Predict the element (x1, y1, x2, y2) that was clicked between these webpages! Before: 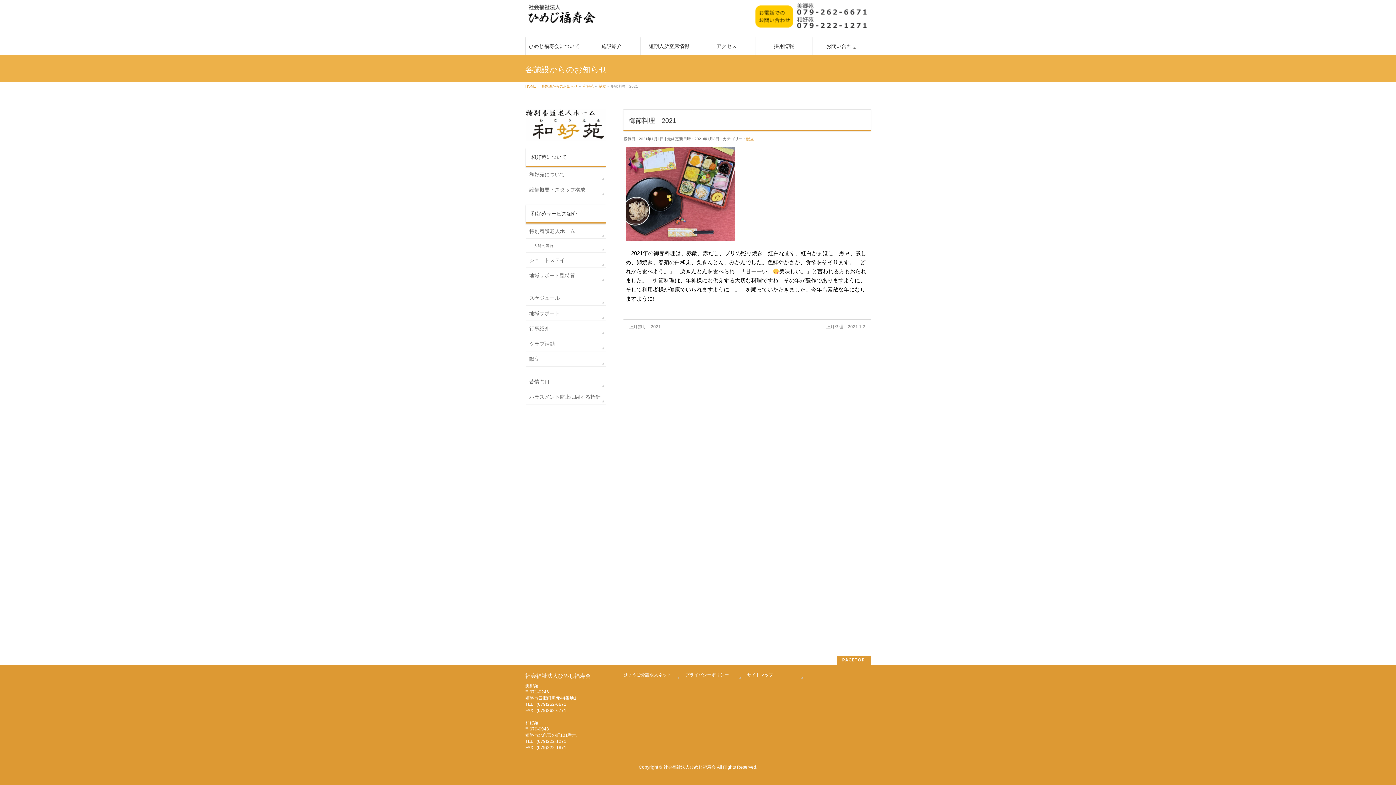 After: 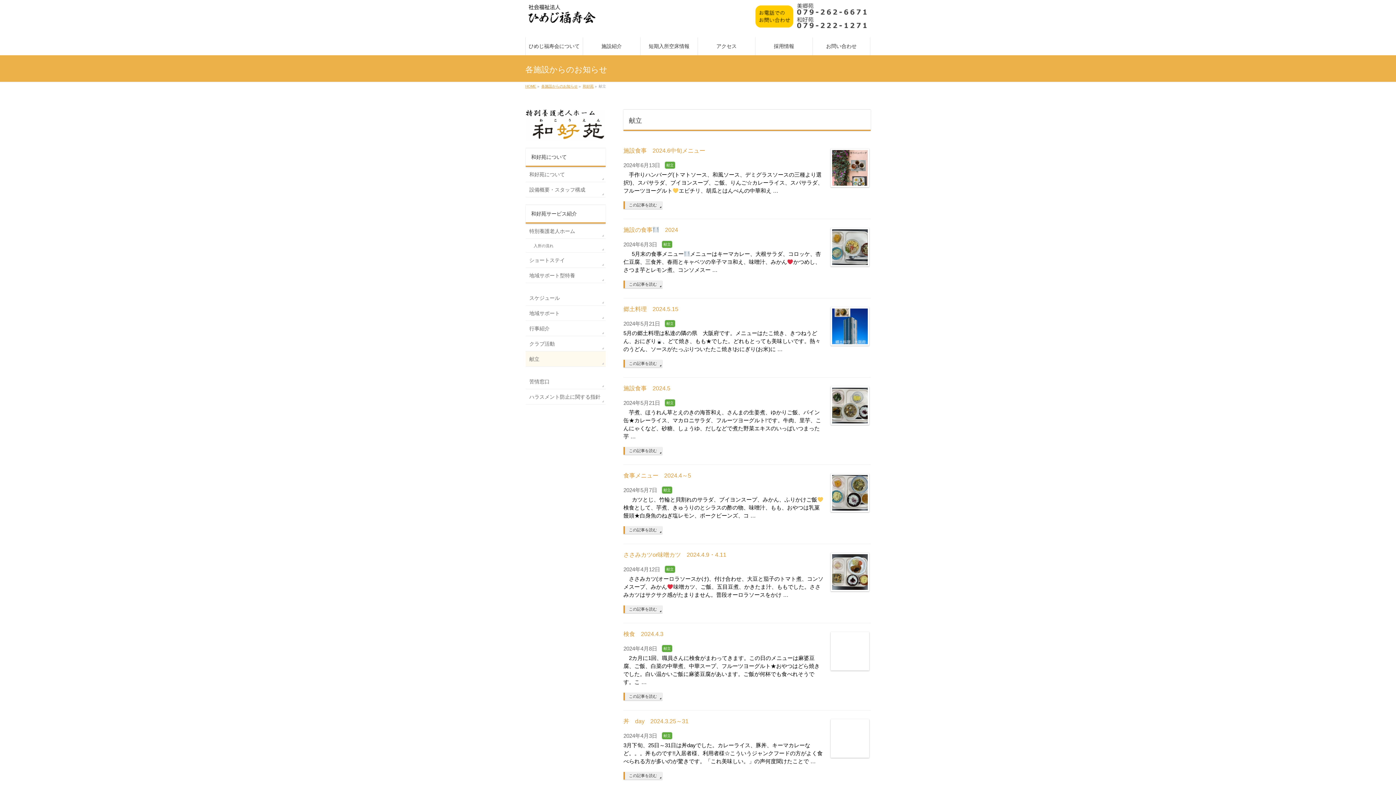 Action: label: 献立 bbox: (525, 351, 605, 366)